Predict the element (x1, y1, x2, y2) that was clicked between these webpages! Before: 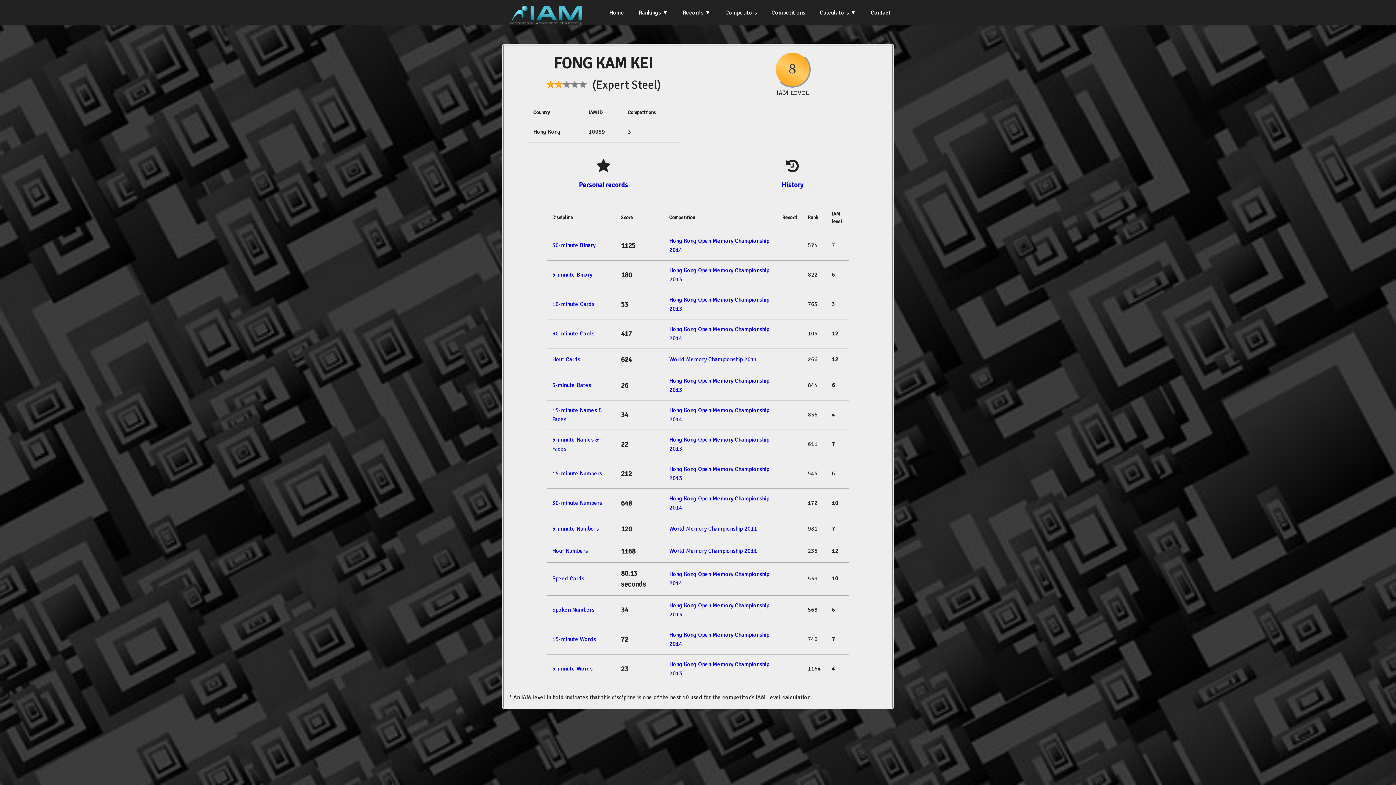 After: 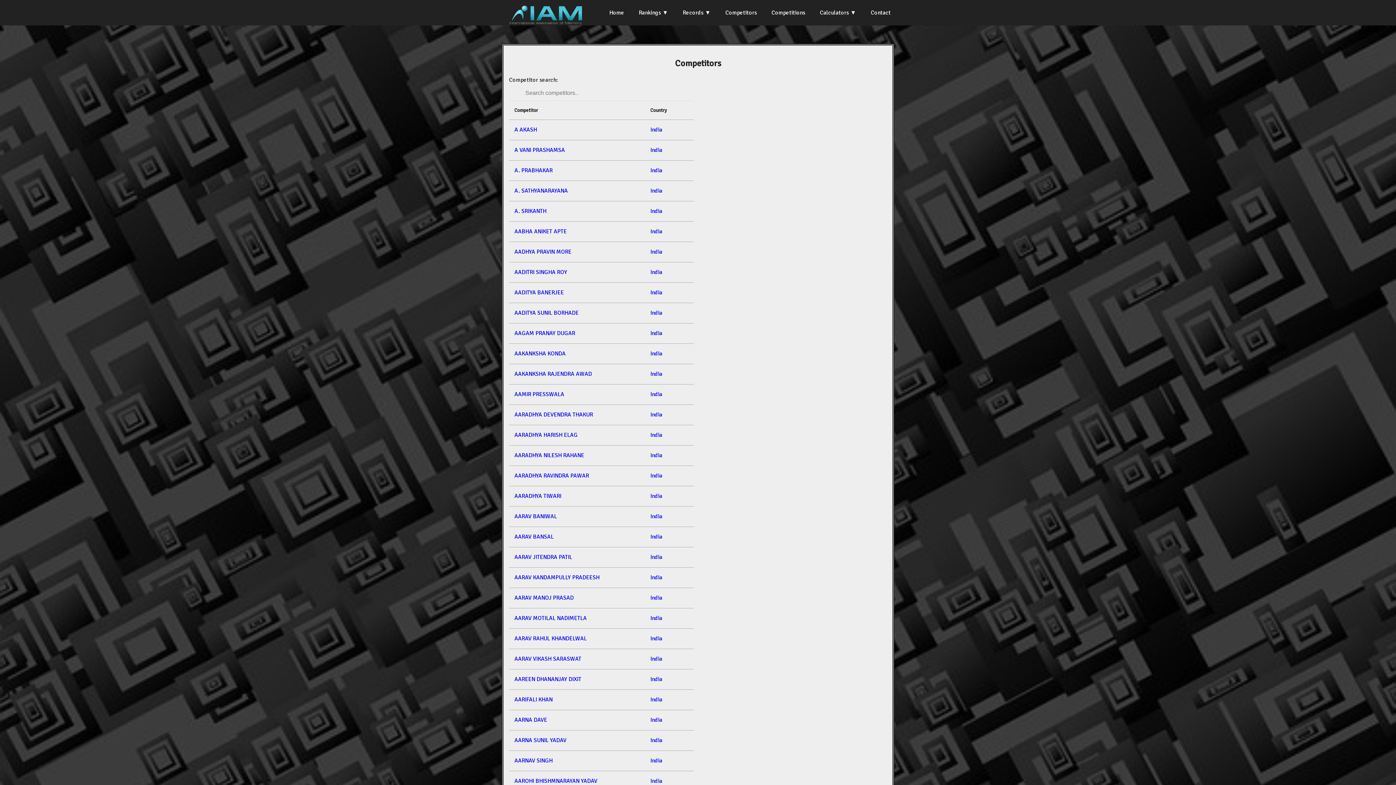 Action: bbox: (718, 0, 764, 25) label: Competitors